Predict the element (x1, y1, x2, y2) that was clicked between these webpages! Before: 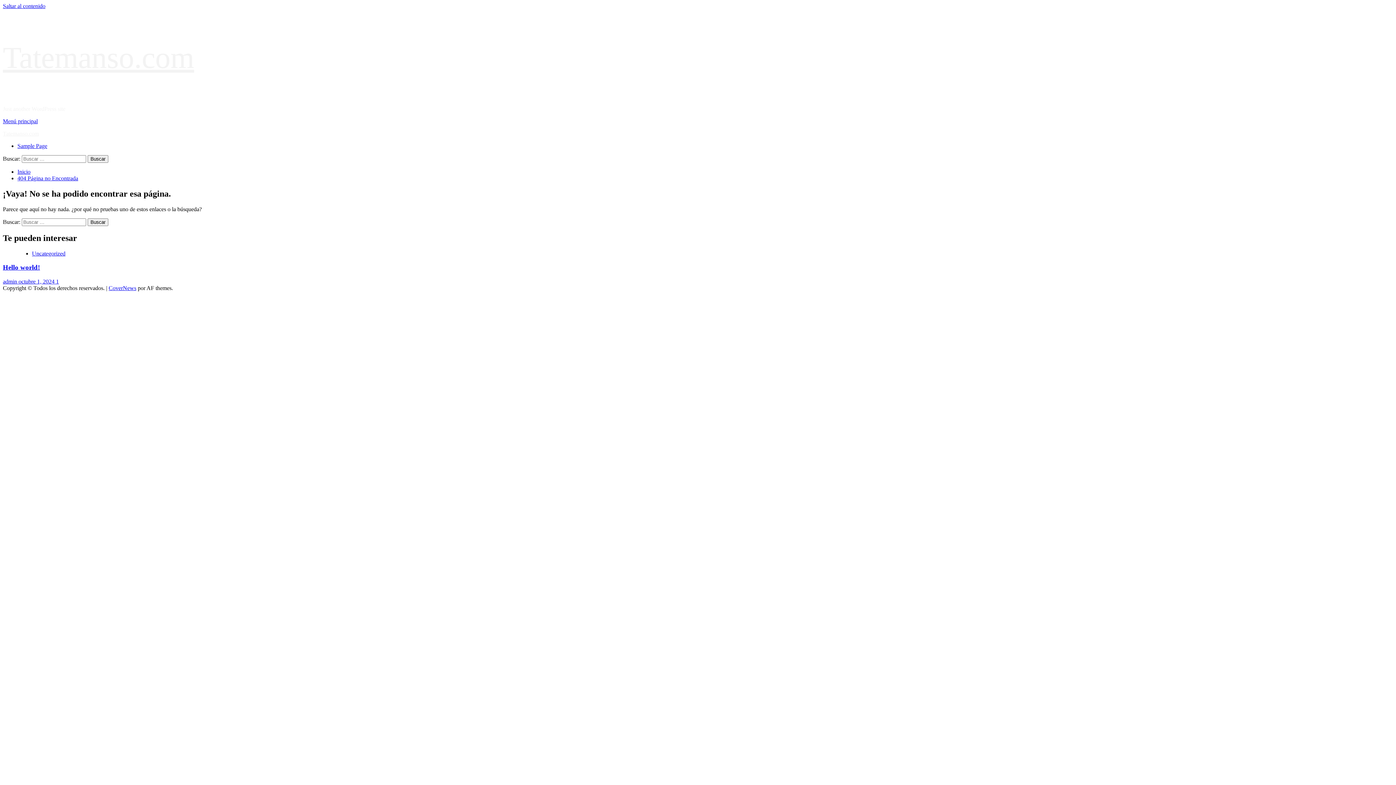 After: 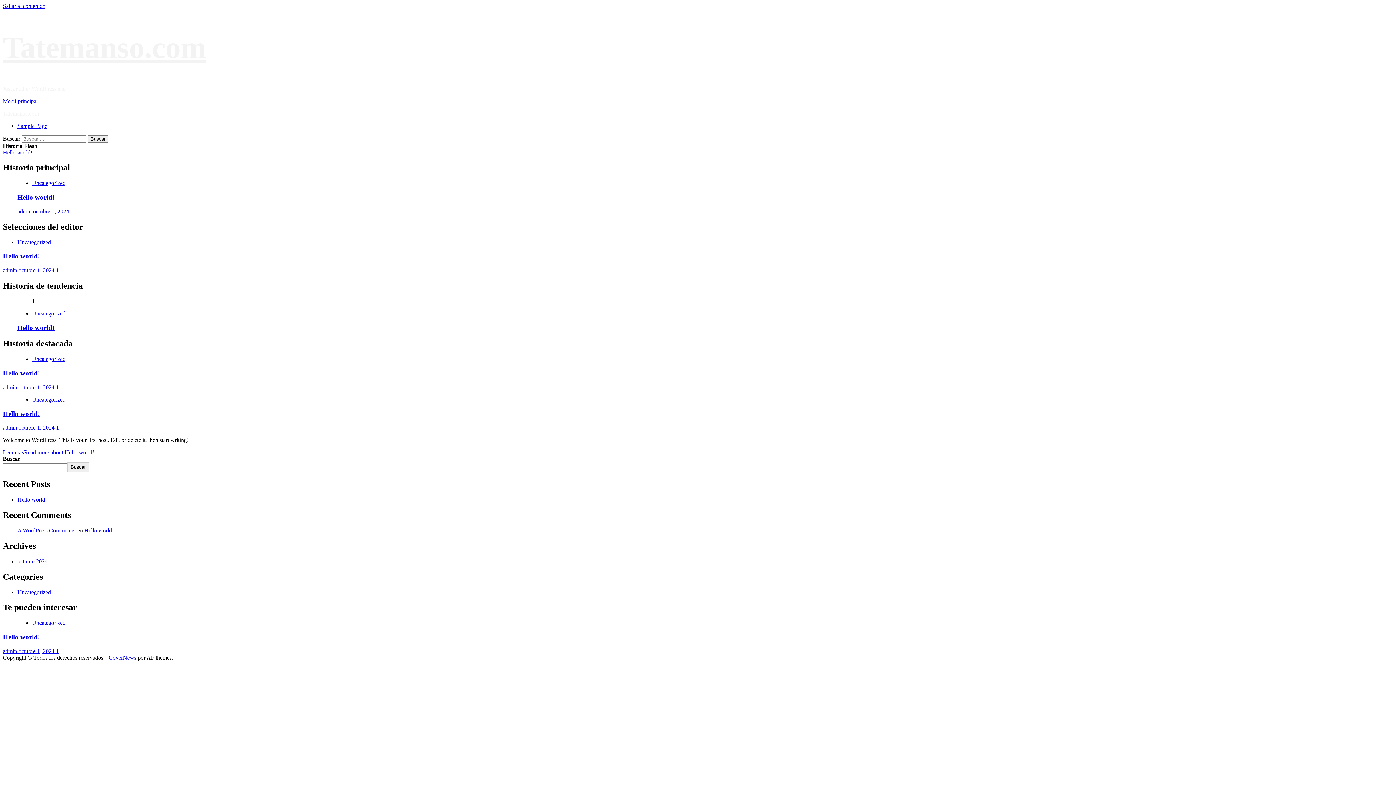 Action: label: Tatemanso.com bbox: (2, 40, 194, 74)